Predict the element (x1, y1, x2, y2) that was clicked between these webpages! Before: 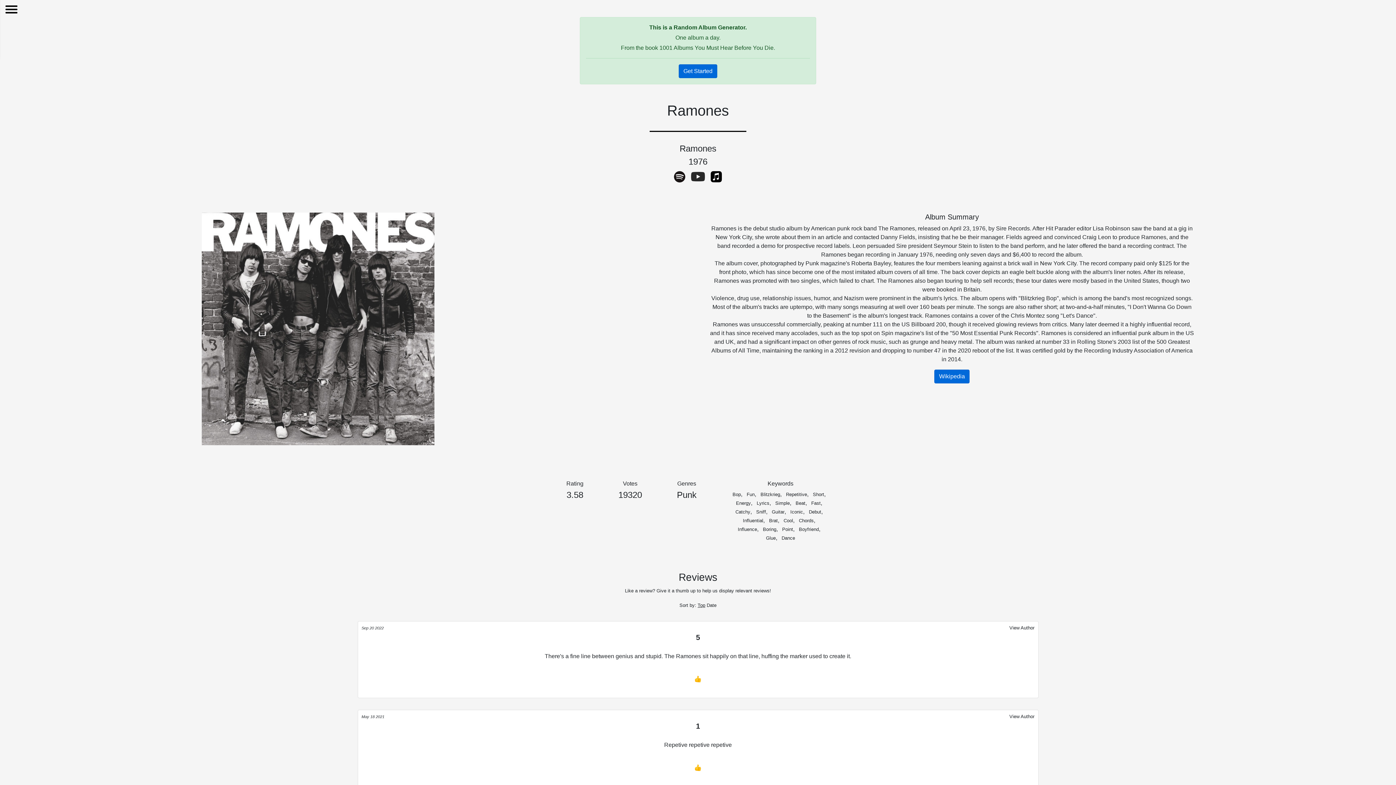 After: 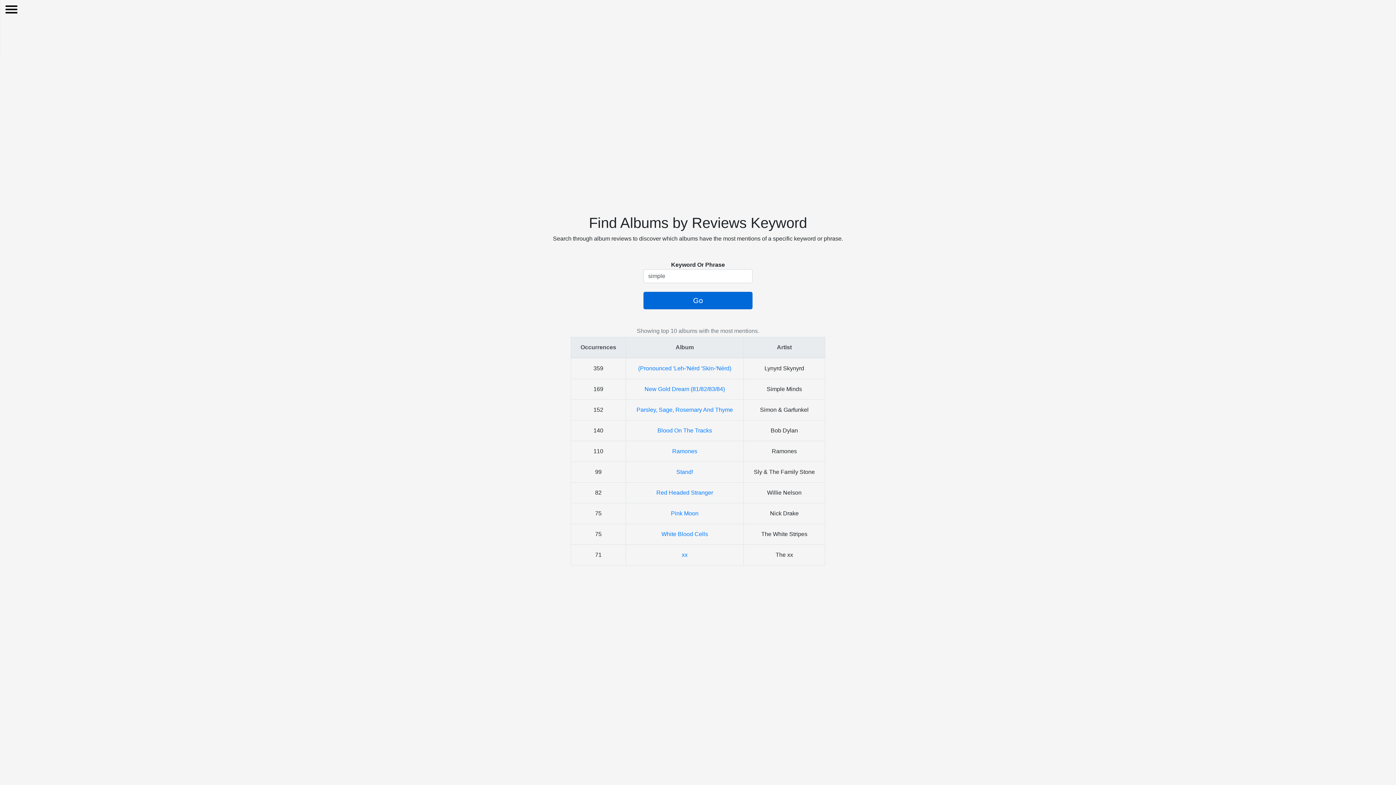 Action: label: Simple bbox: (775, 500, 790, 506)